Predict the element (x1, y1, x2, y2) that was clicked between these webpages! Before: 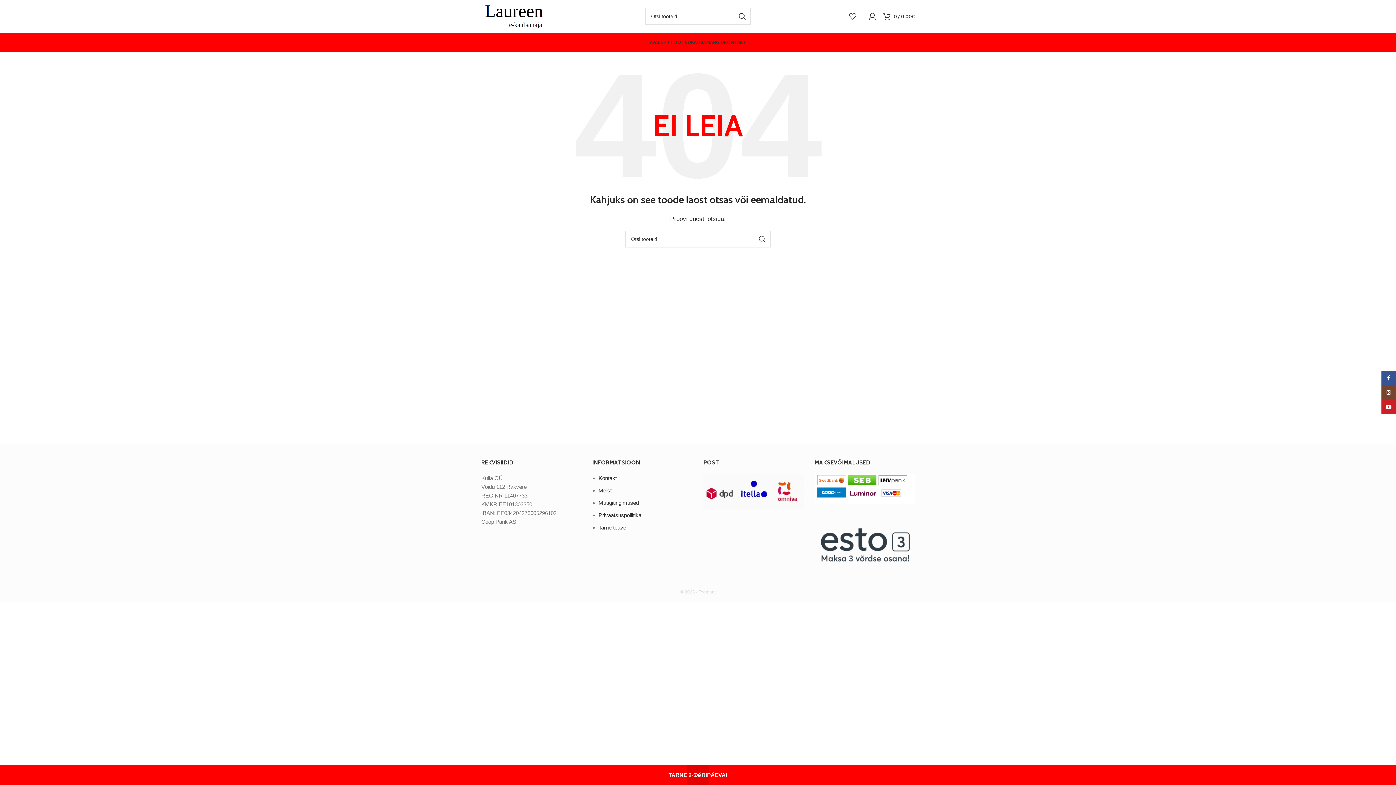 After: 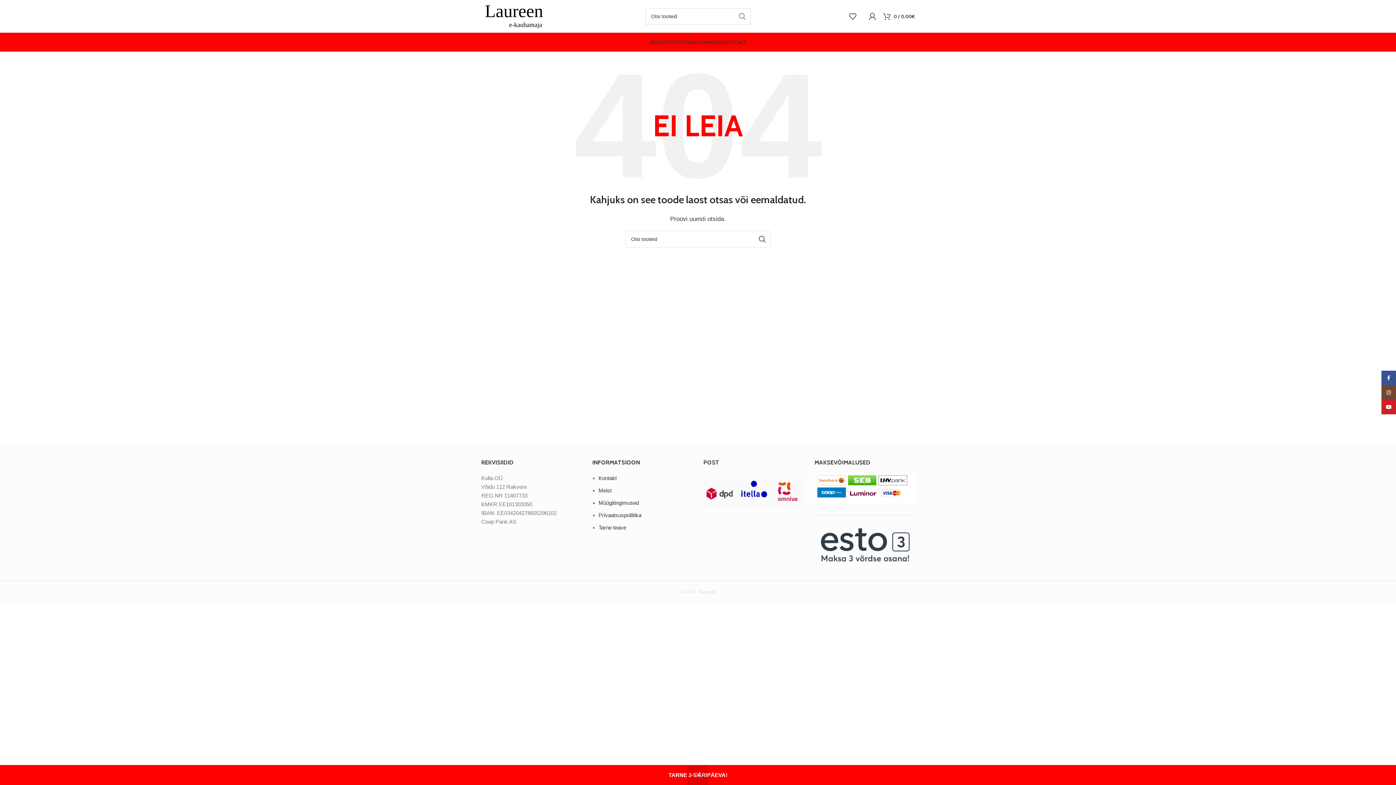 Action: bbox: (734, 8, 750, 24) label: Search 